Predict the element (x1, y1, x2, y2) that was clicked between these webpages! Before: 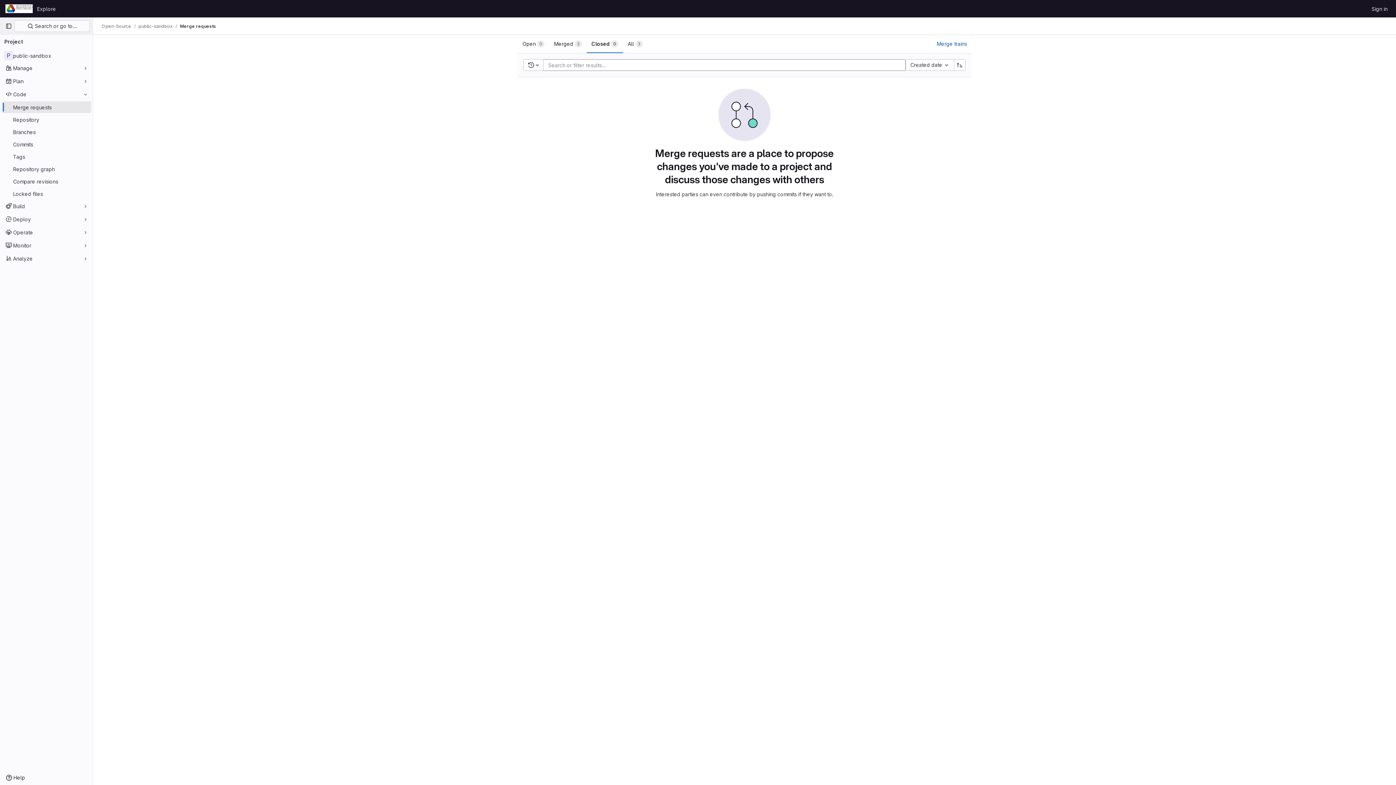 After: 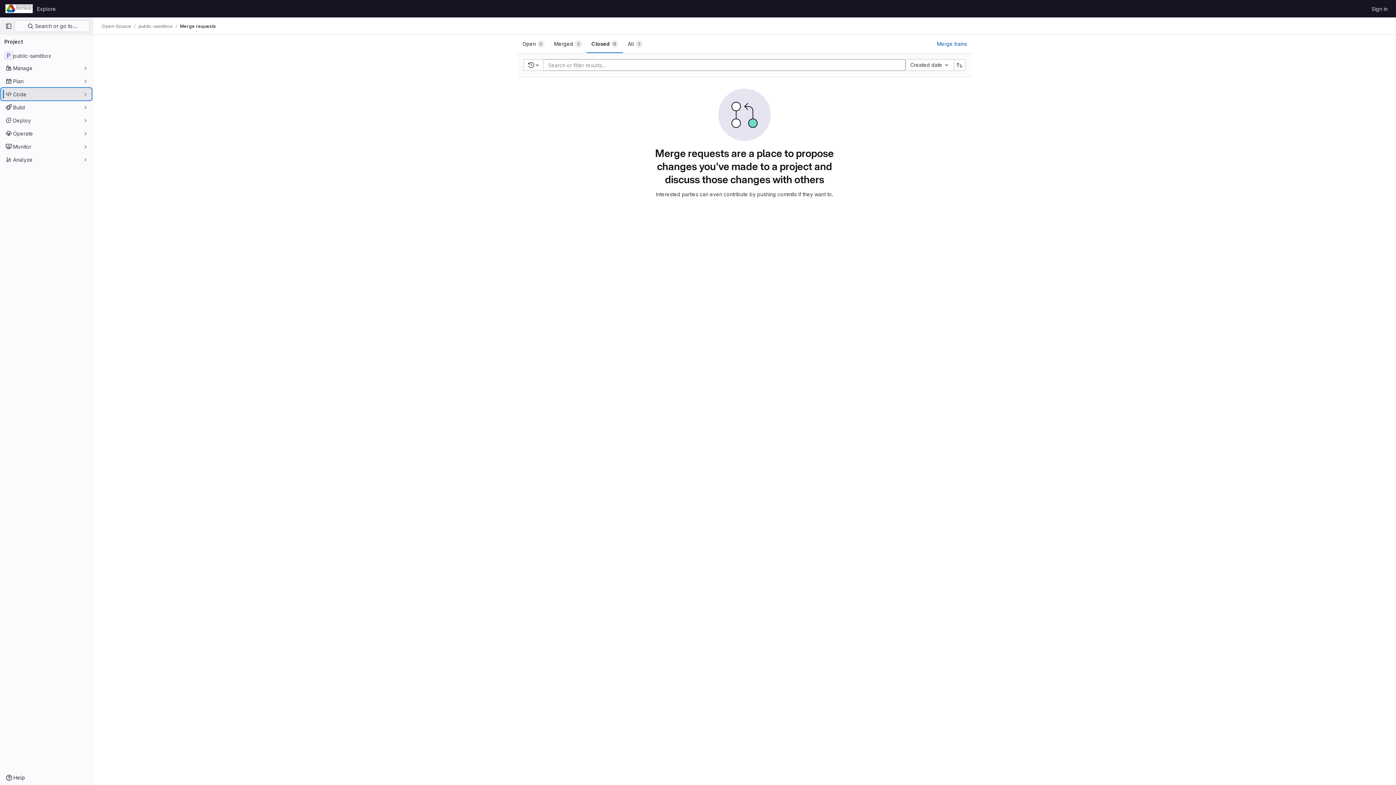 Action: bbox: (1, 88, 91, 100) label: Code